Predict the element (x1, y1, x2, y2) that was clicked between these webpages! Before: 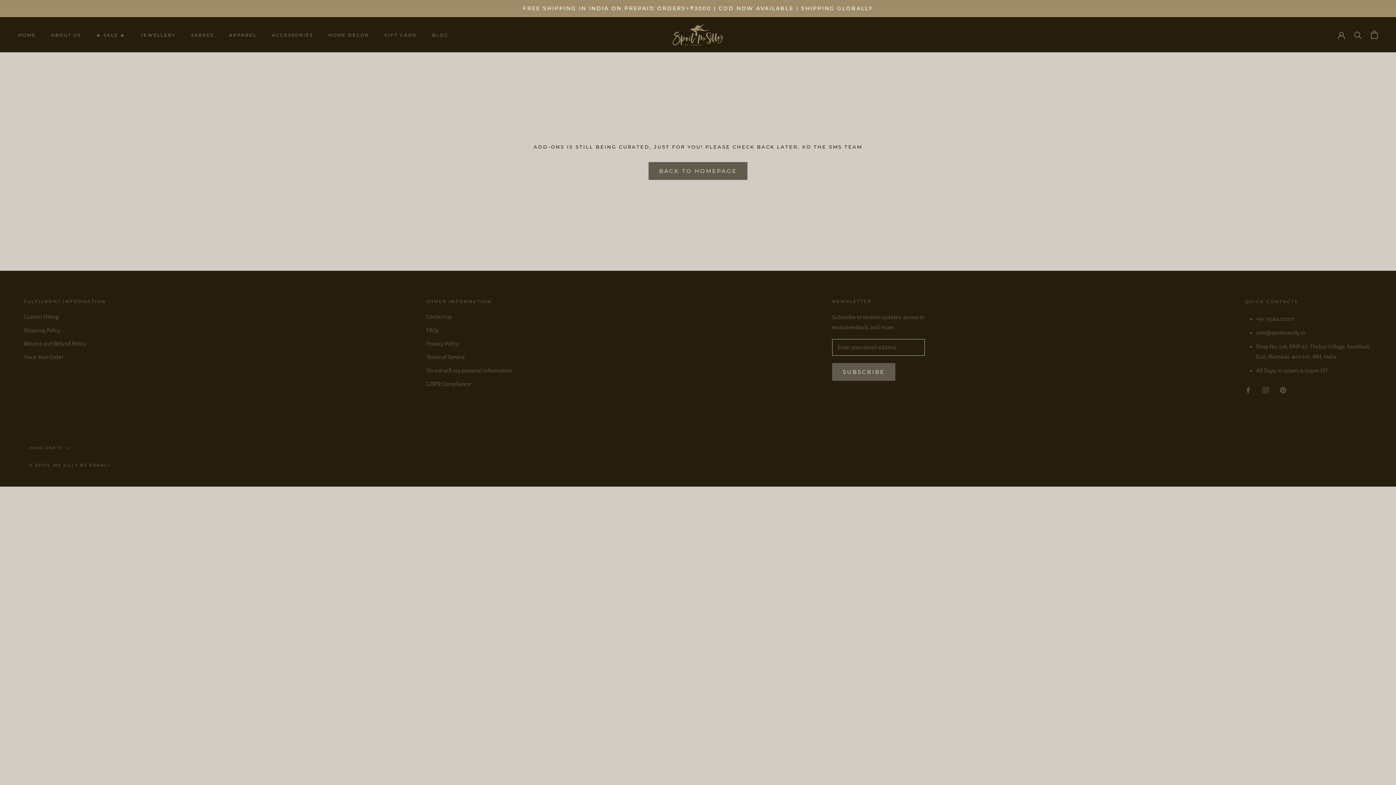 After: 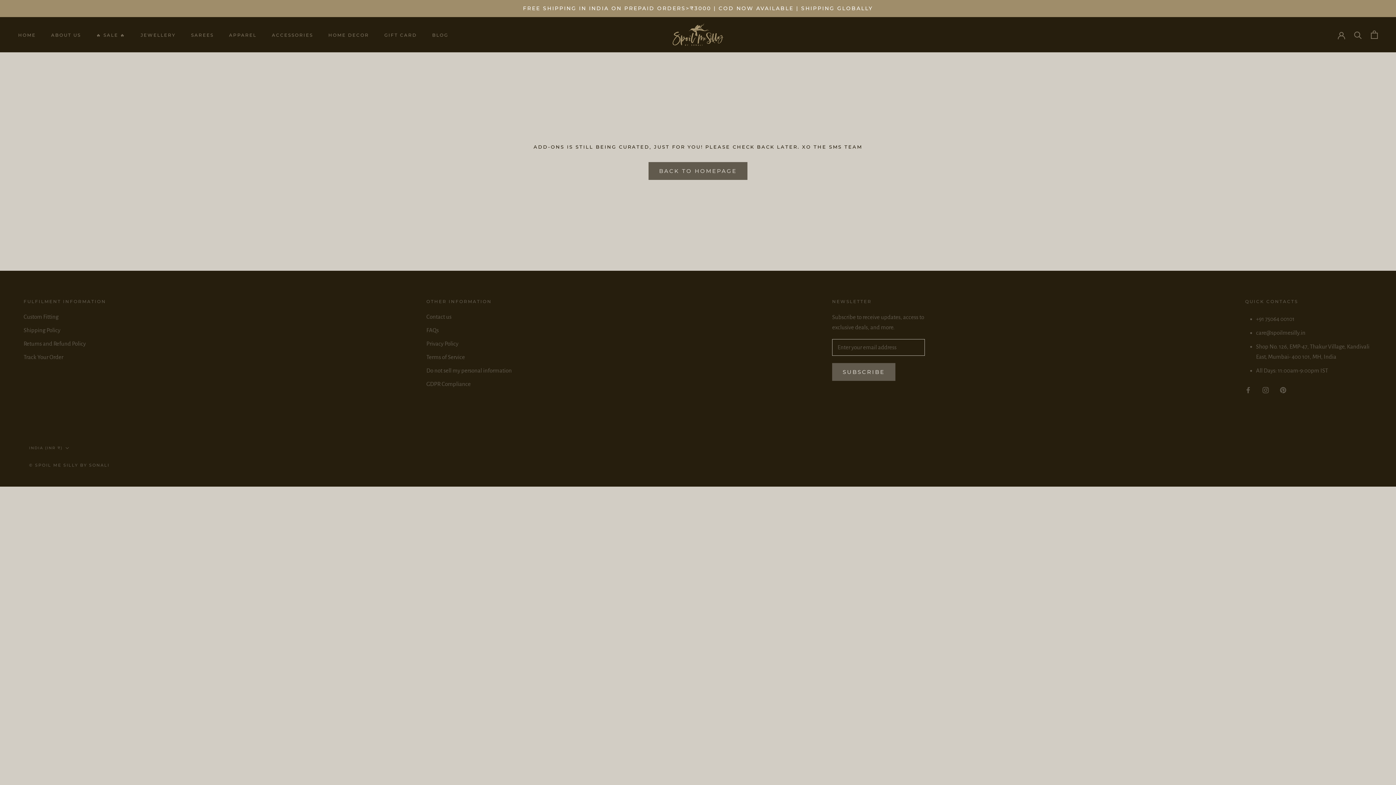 Action: label: HOME DECOR
HOME DECOR bbox: (328, 32, 369, 37)